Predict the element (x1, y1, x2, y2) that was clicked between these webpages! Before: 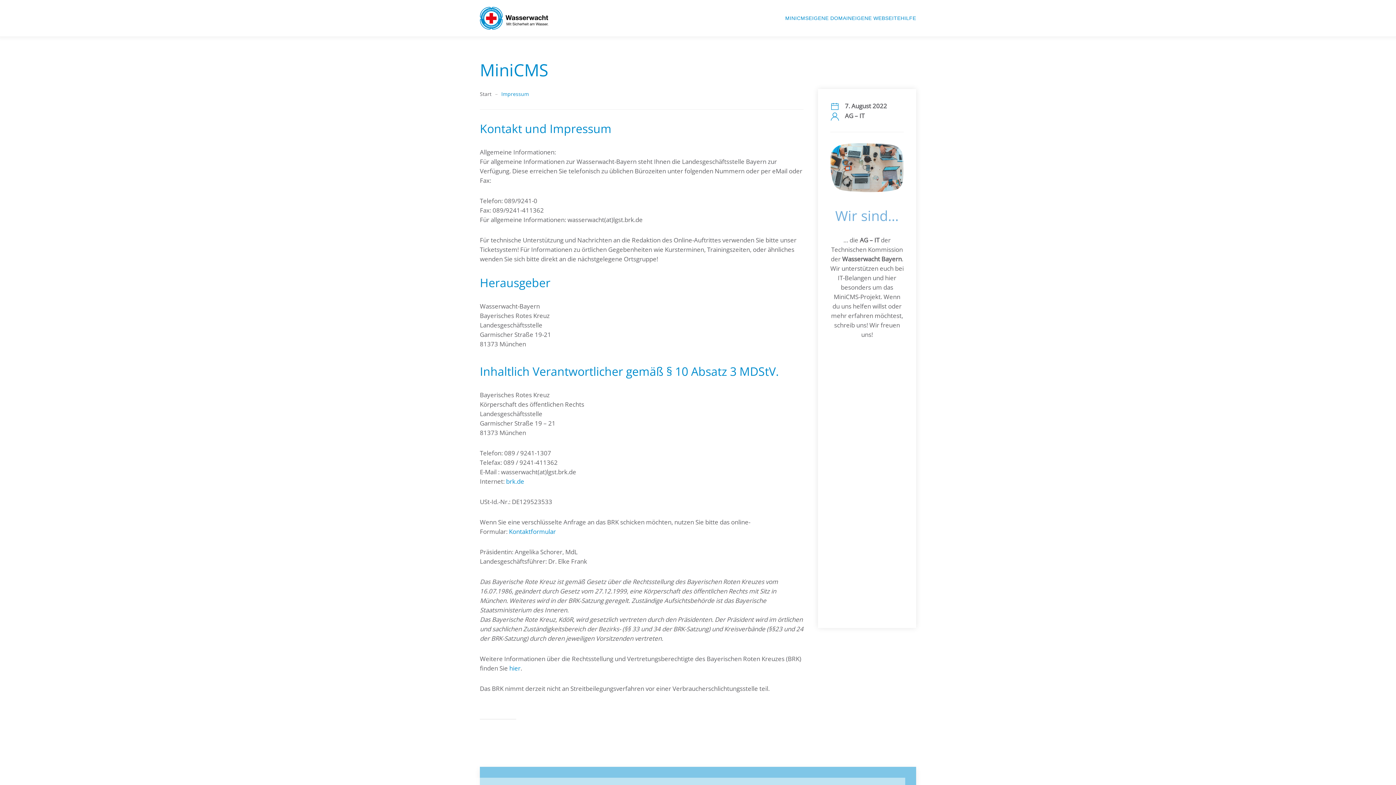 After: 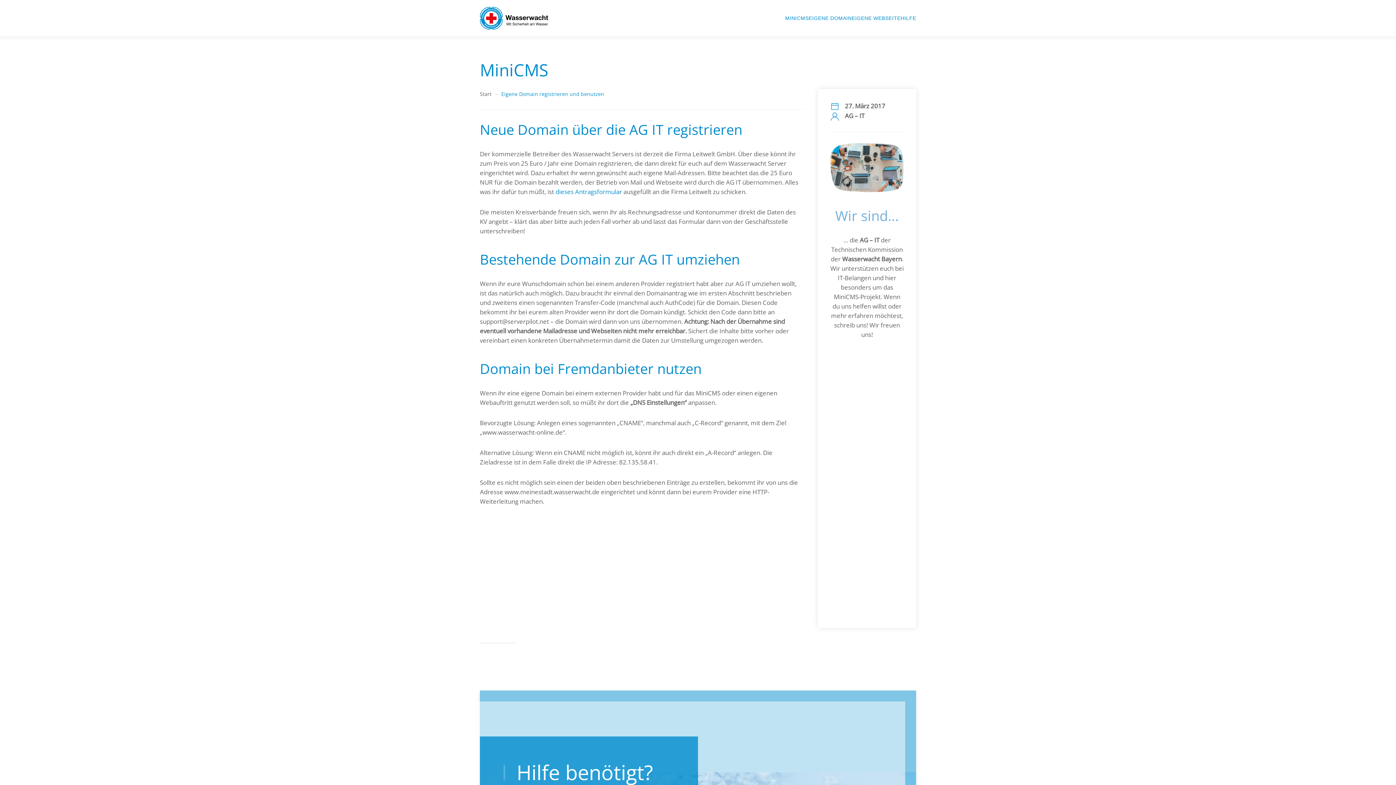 Action: label: EIGENE DOMAIN bbox: (808, 0, 852, 36)